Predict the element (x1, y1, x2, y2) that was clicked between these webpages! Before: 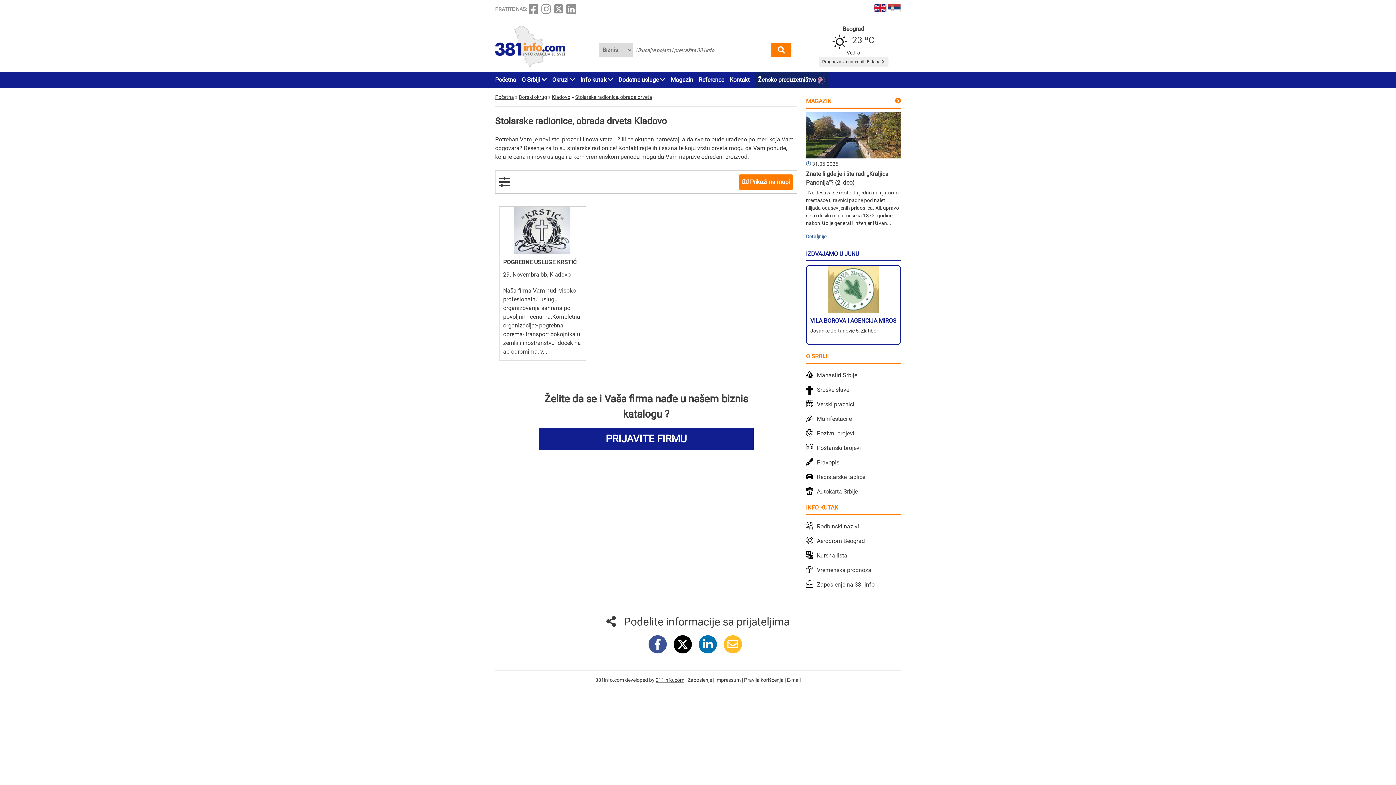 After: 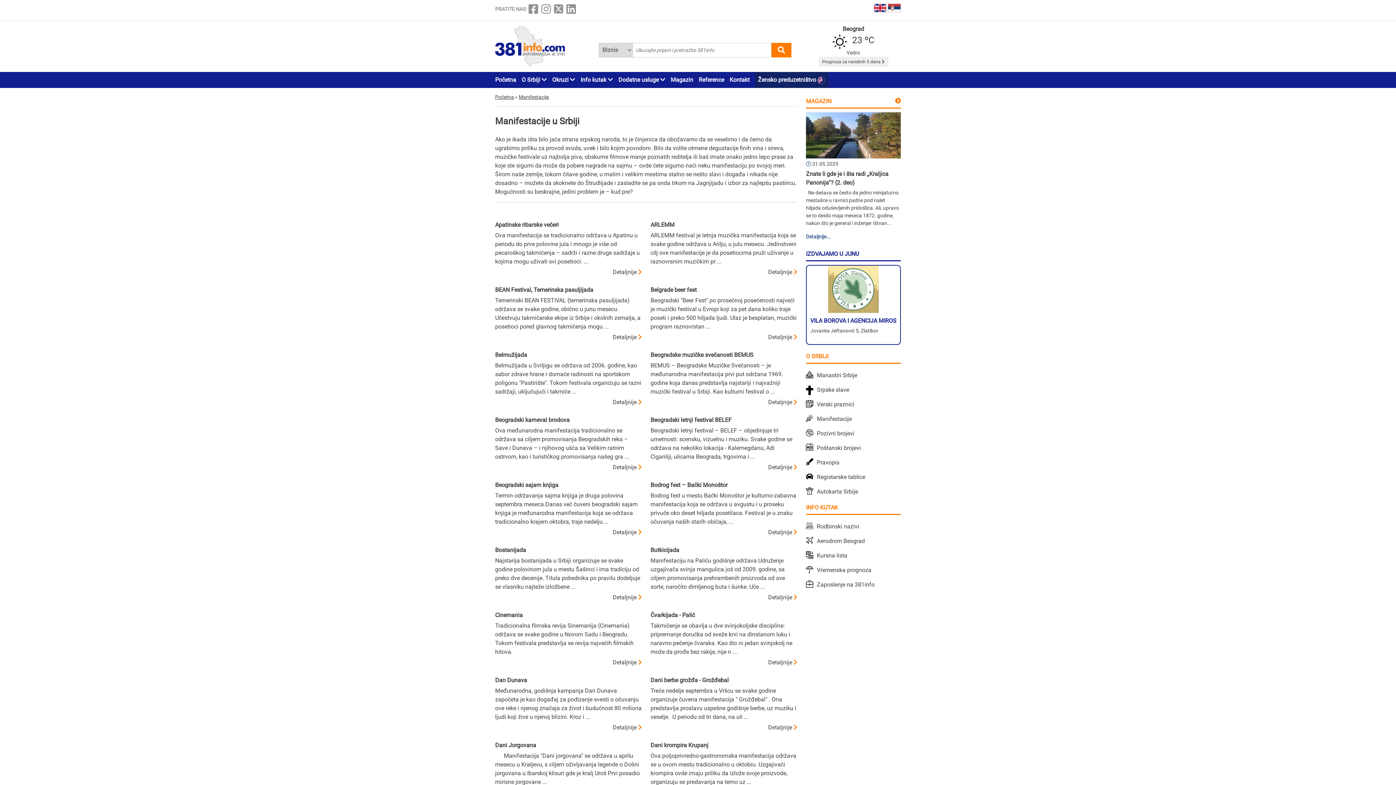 Action: label: Manifestacije bbox: (817, 415, 852, 422)